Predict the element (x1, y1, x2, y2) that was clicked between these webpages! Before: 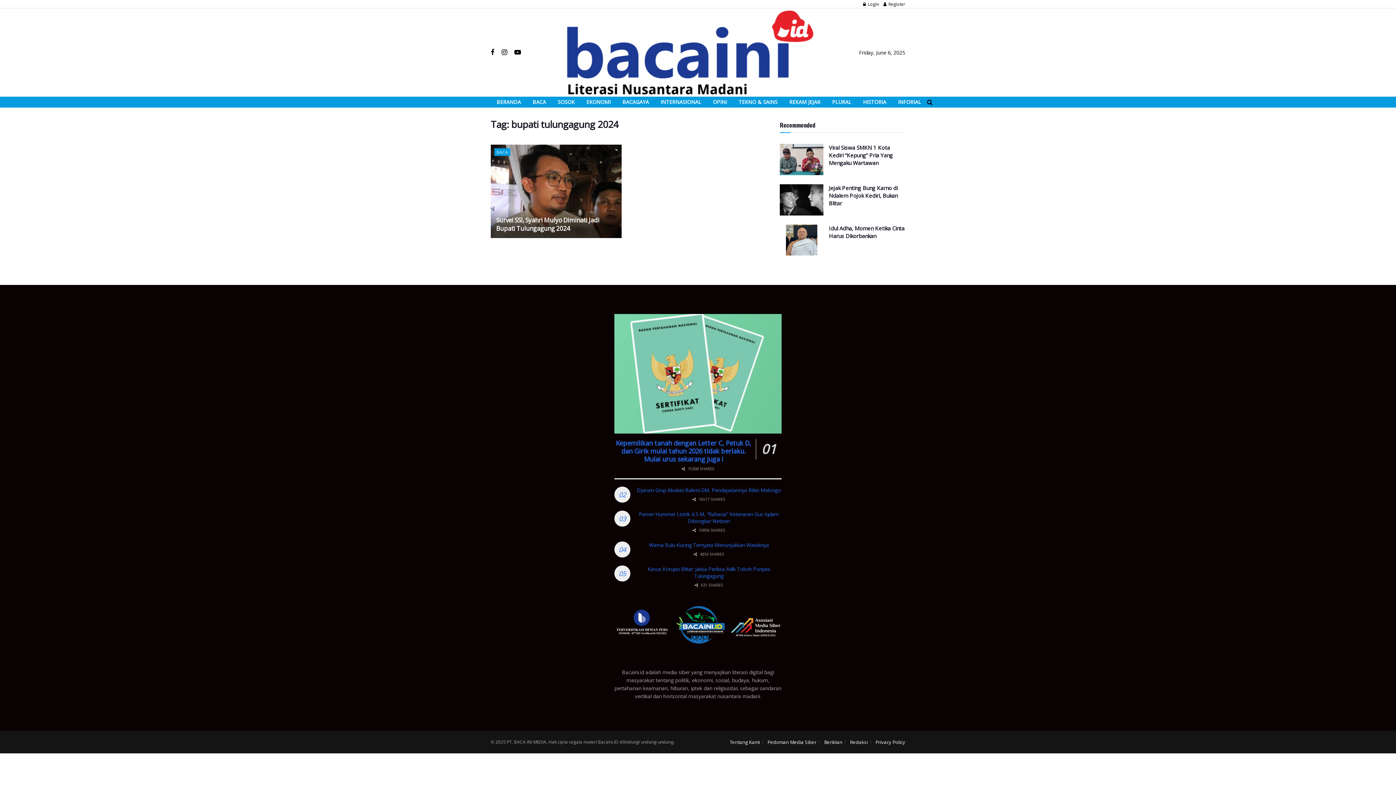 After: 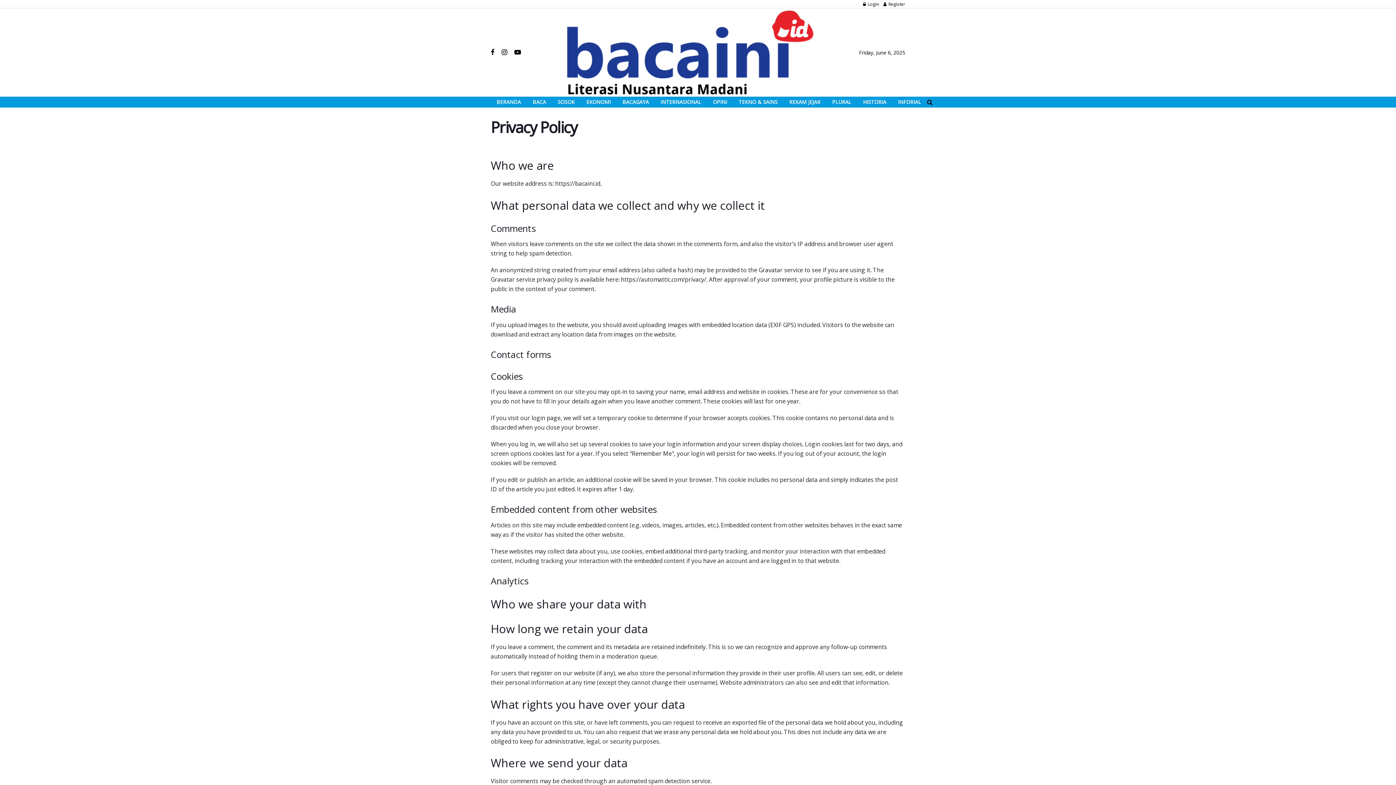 Action: label: Privacy Policy bbox: (875, 739, 905, 745)